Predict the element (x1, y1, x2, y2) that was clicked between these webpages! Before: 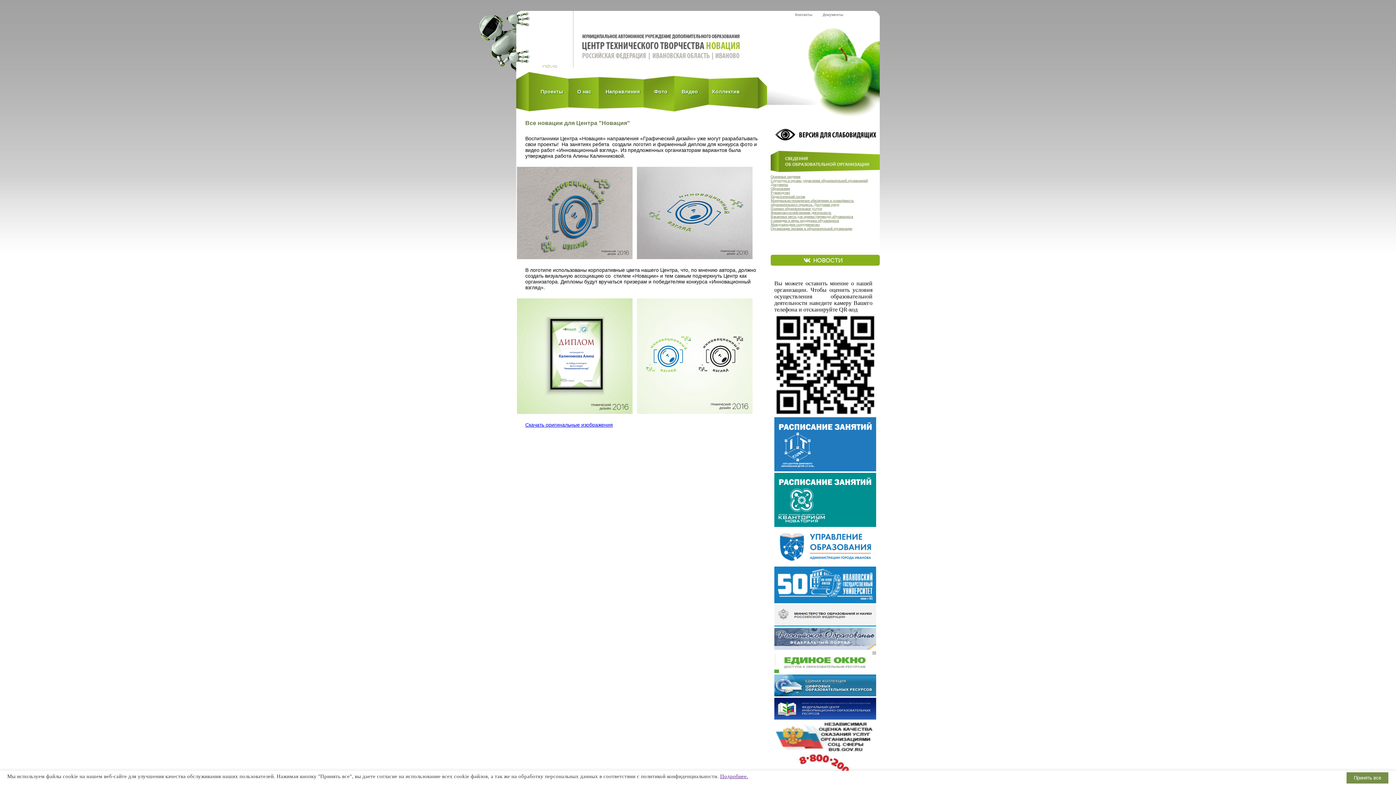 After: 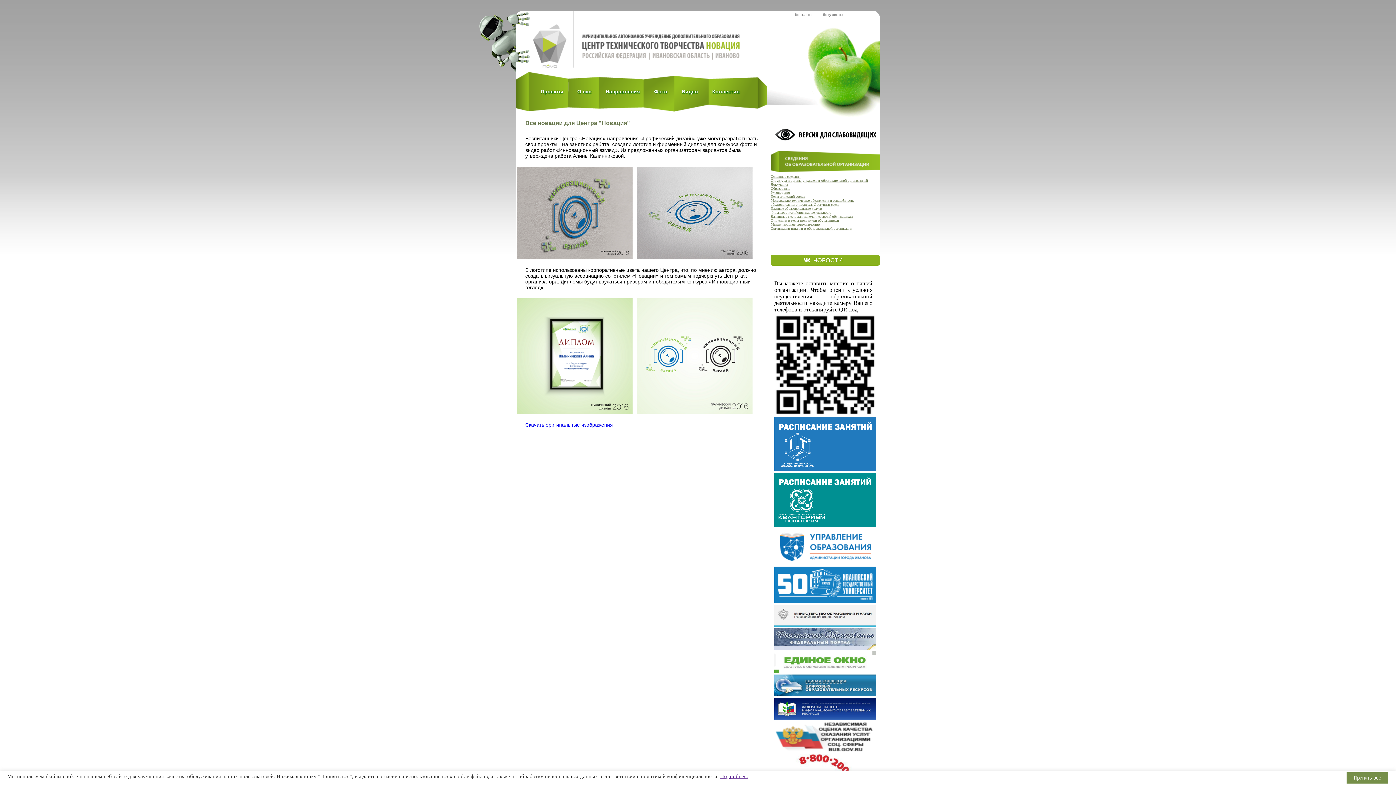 Action: bbox: (774, 621, 876, 627)